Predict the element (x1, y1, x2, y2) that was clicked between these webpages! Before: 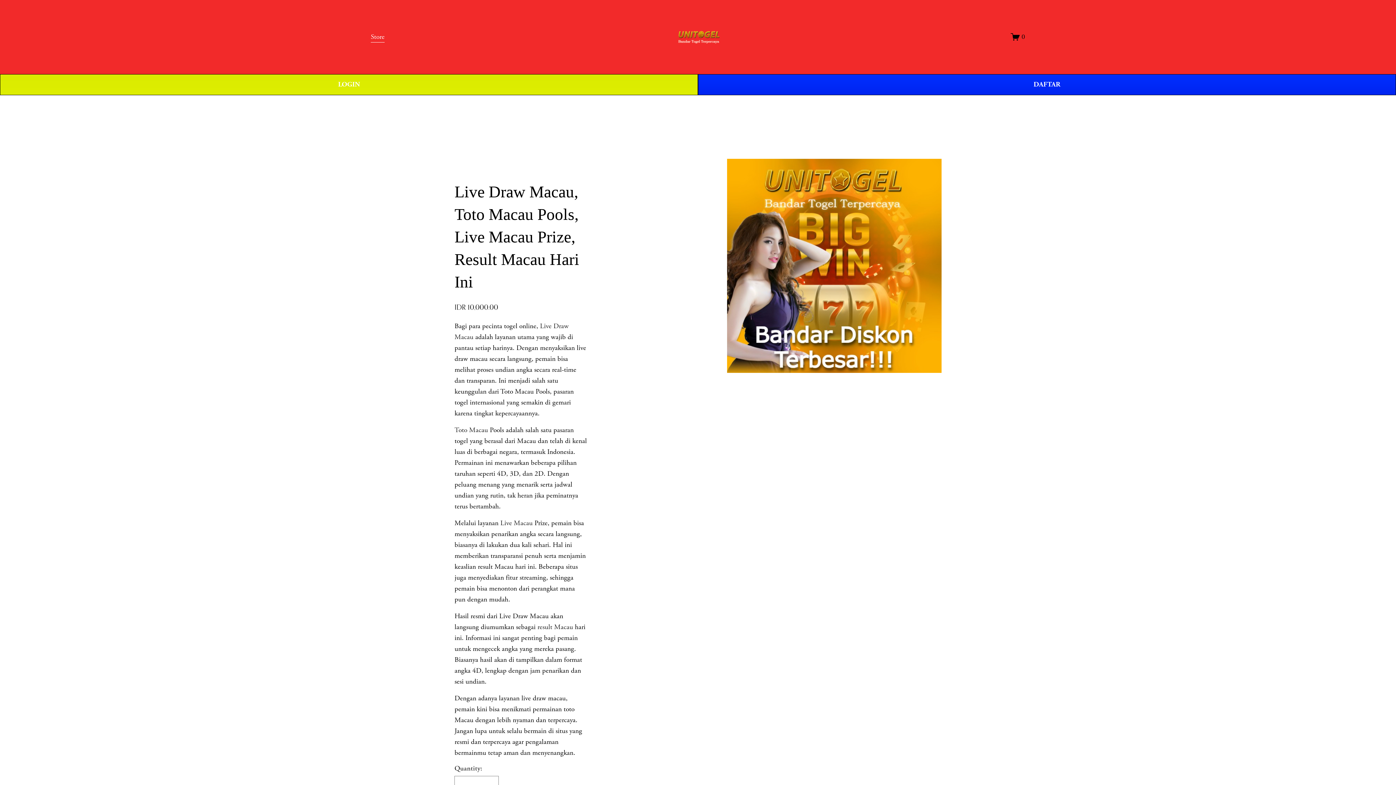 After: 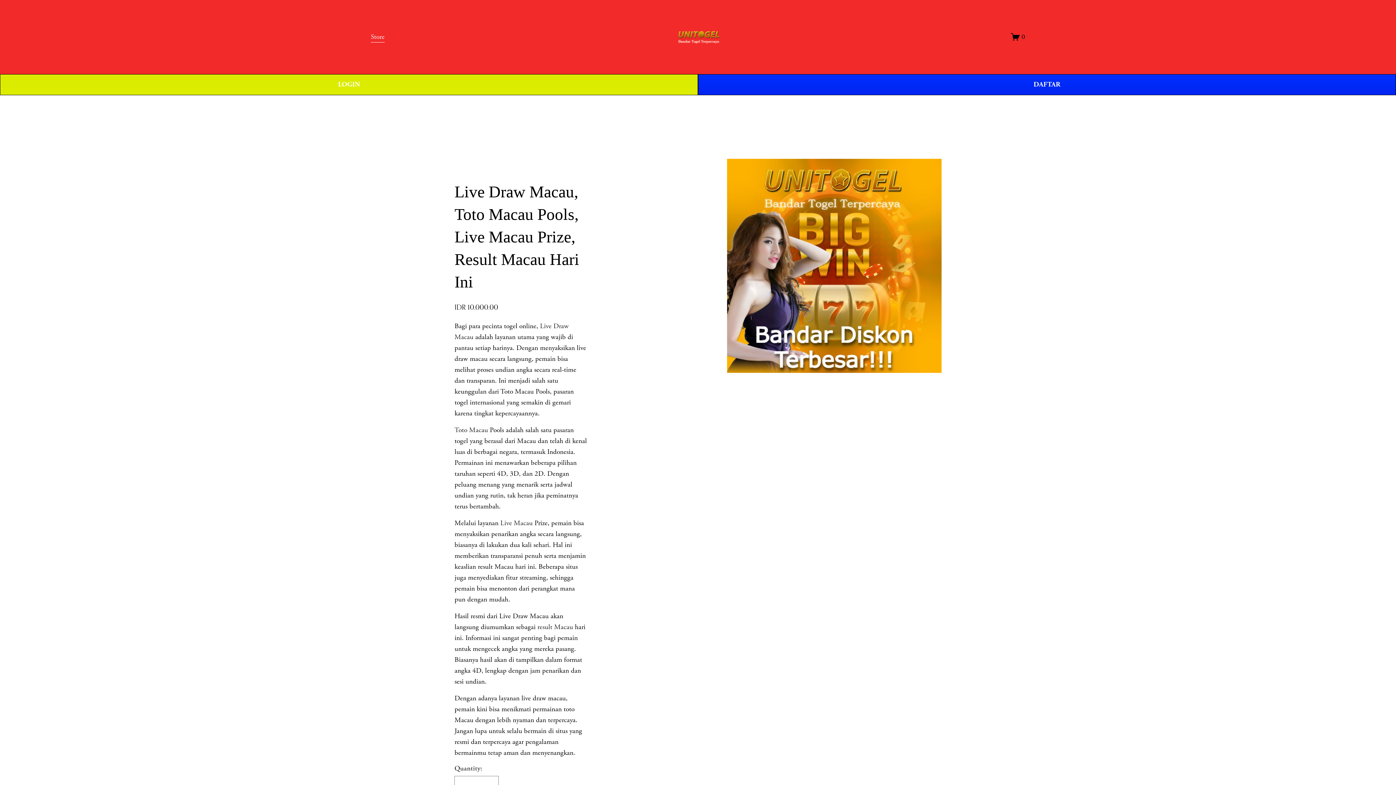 Action: bbox: (500, 518, 532, 527) label: Live Macau